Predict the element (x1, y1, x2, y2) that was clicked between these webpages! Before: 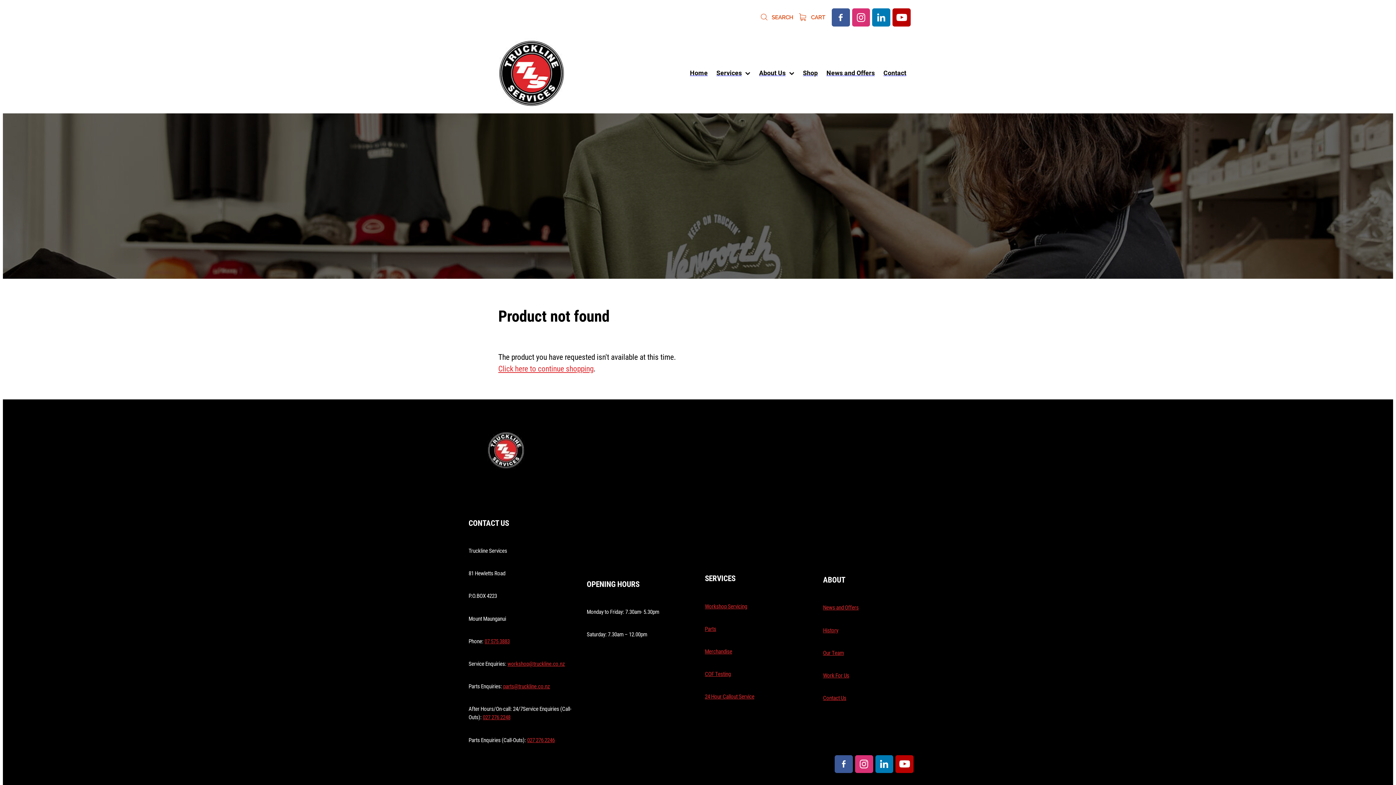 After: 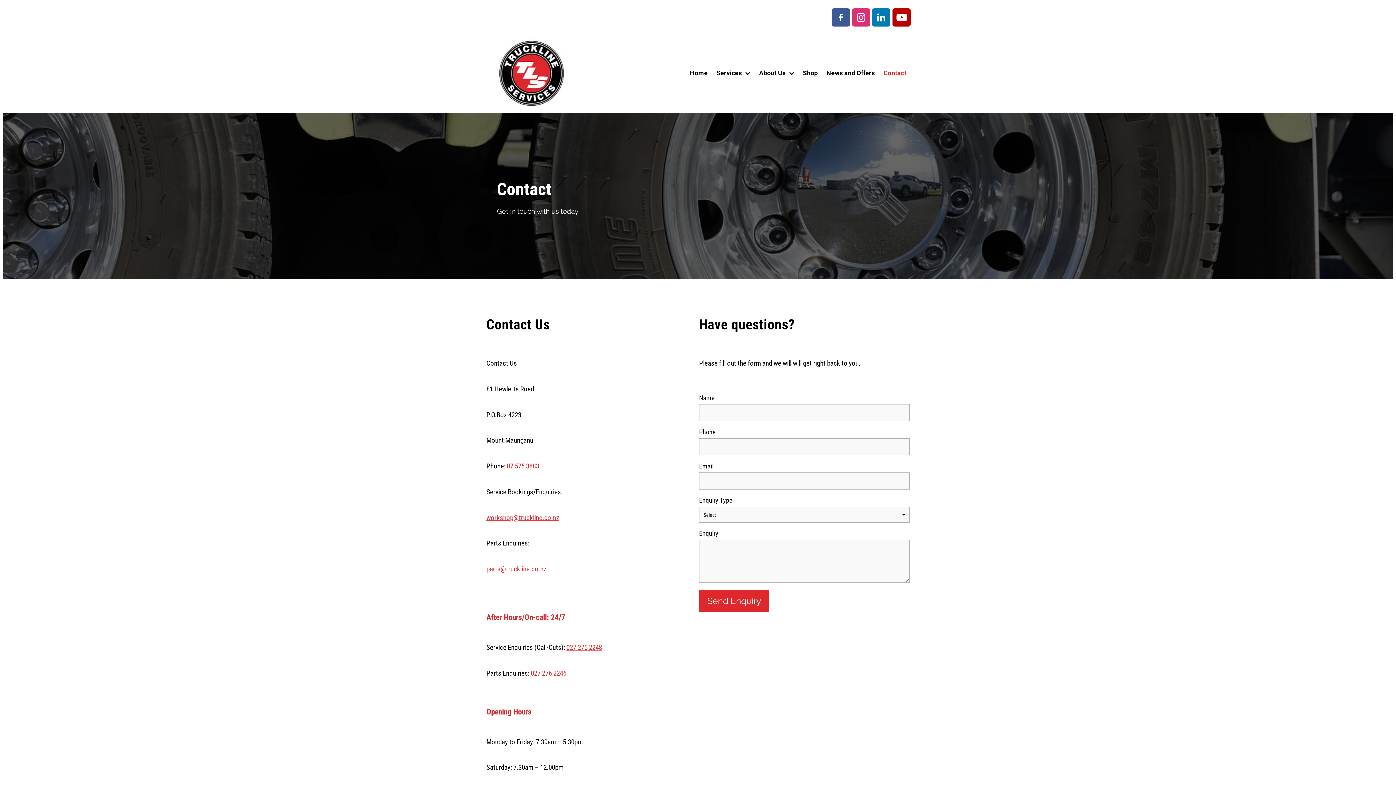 Action: label: Contact Us bbox: (823, 694, 846, 701)